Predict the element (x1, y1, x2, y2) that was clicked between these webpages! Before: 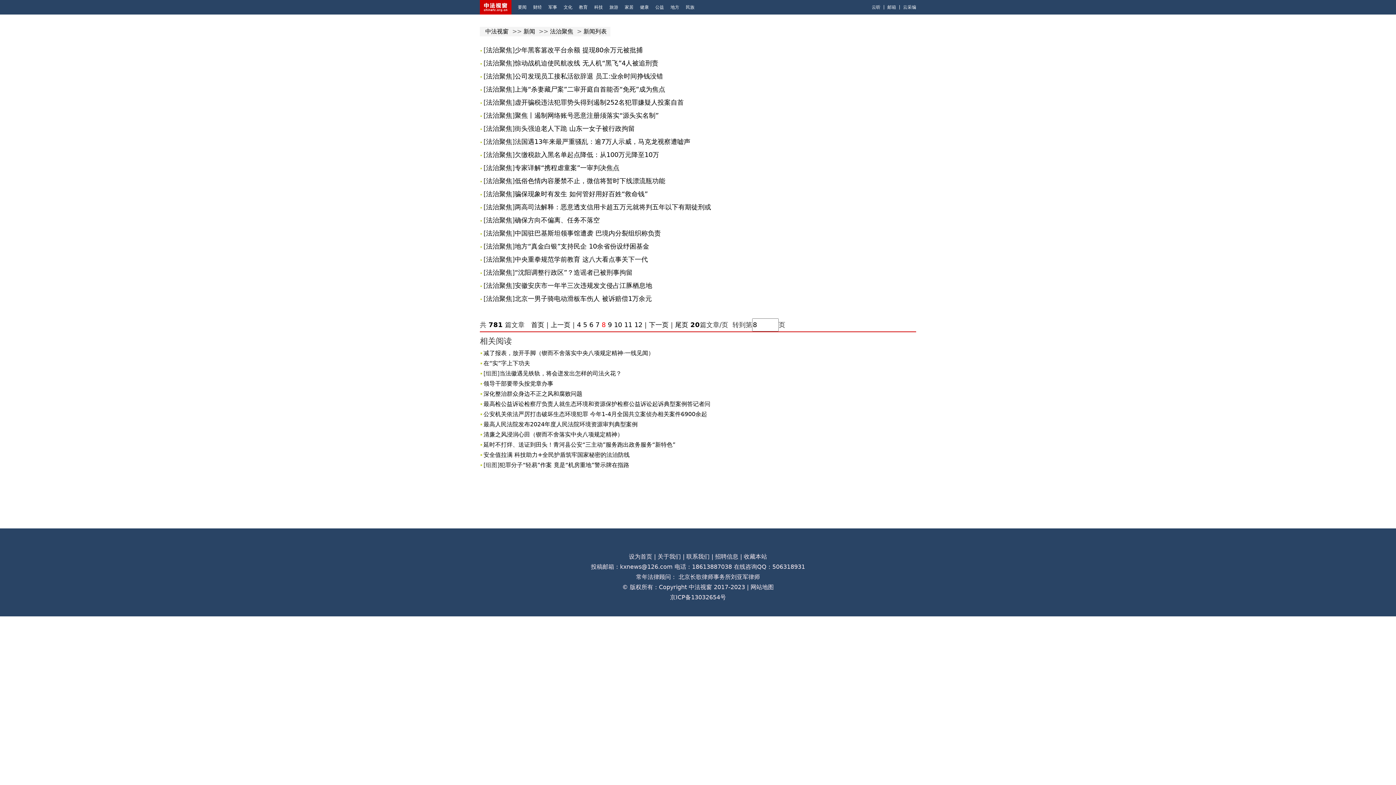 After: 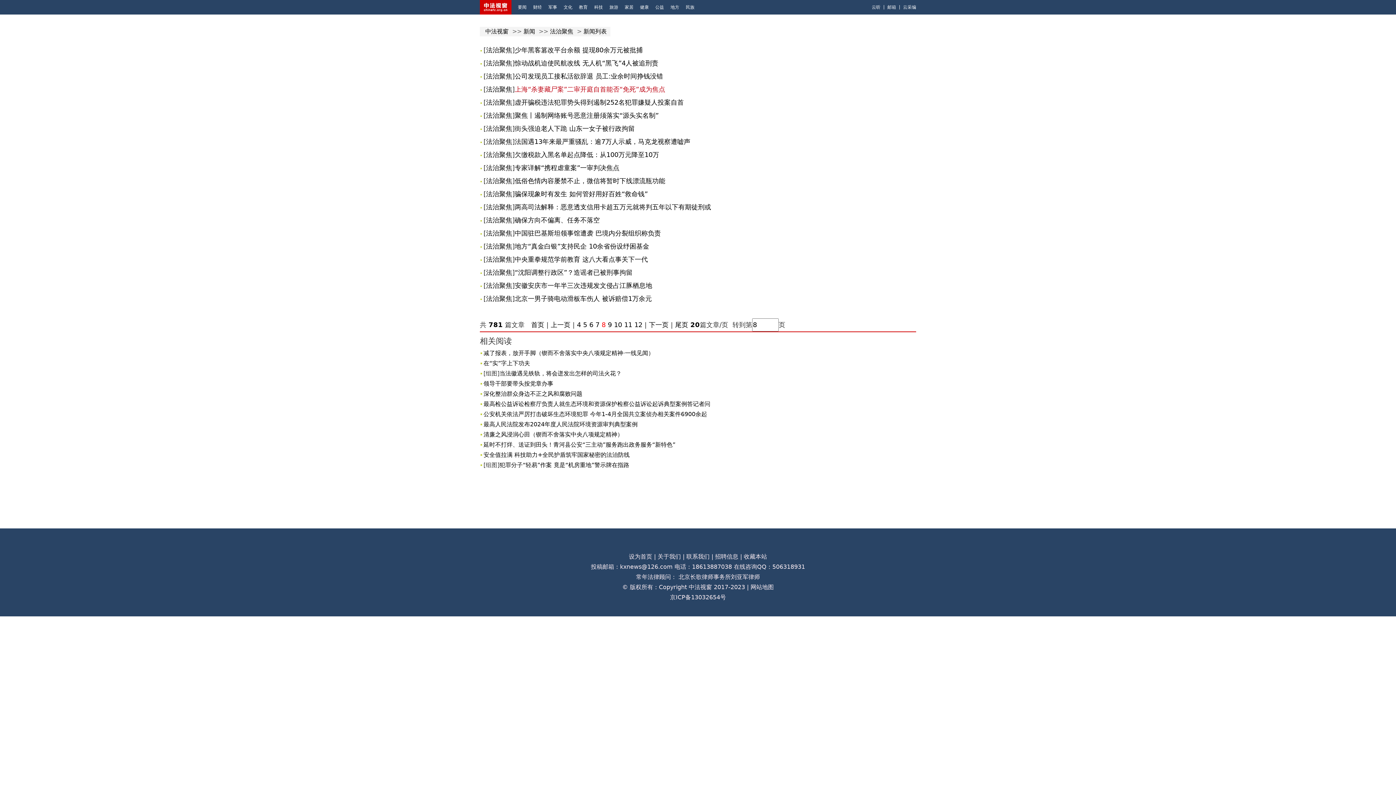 Action: bbox: (514, 85, 665, 93) label: 上海“杀妻藏尸案”二审开庭自首能否“免死”成为焦点